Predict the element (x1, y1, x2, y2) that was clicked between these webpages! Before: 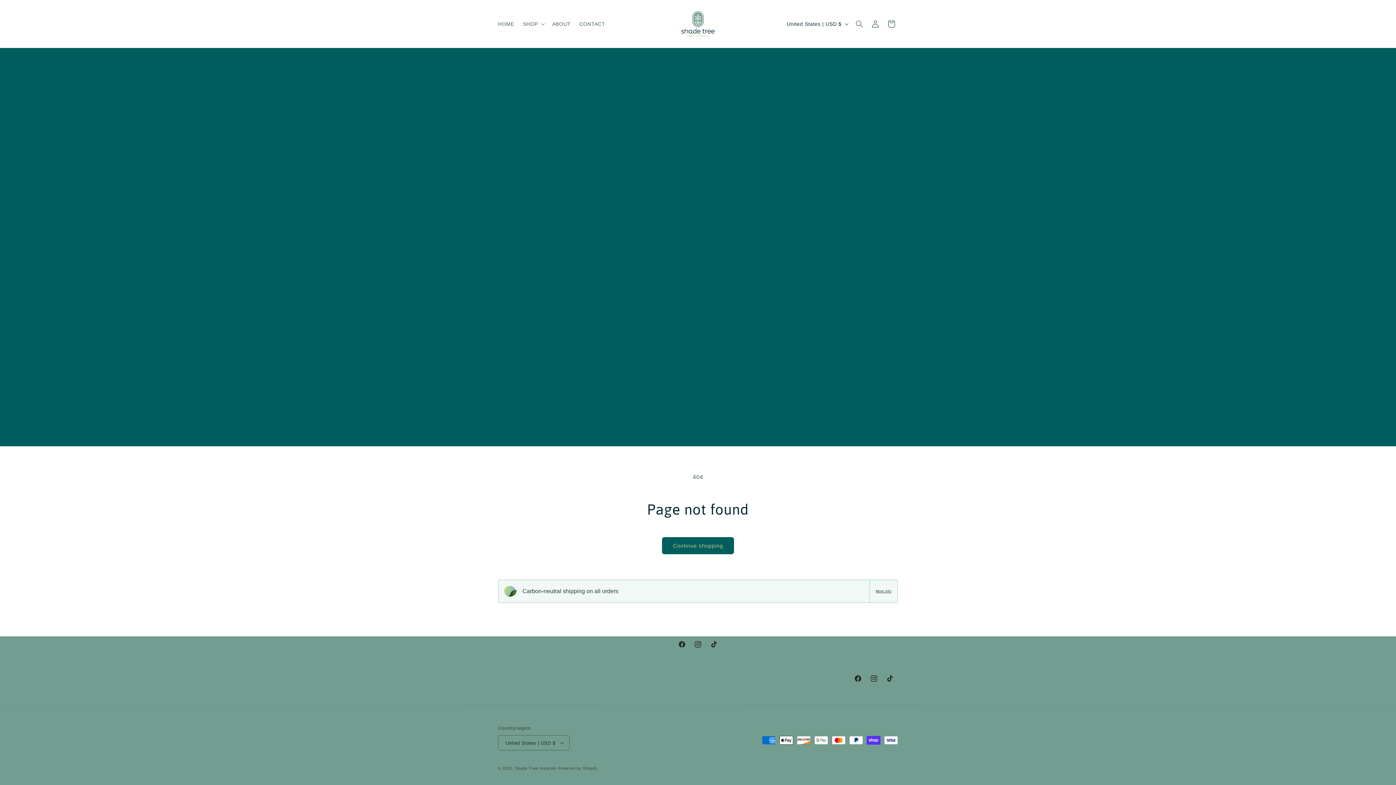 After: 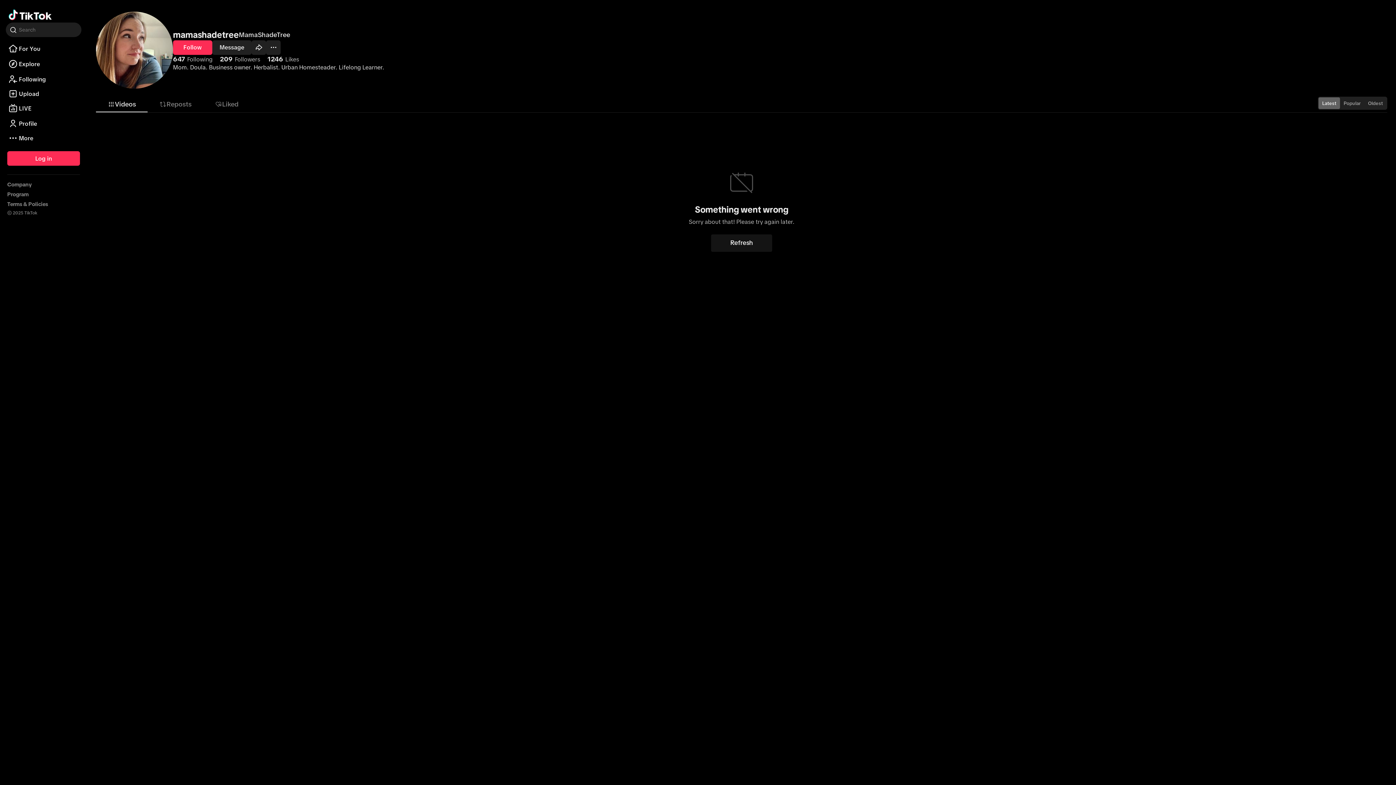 Action: label: TikTok bbox: (706, 636, 722, 652)